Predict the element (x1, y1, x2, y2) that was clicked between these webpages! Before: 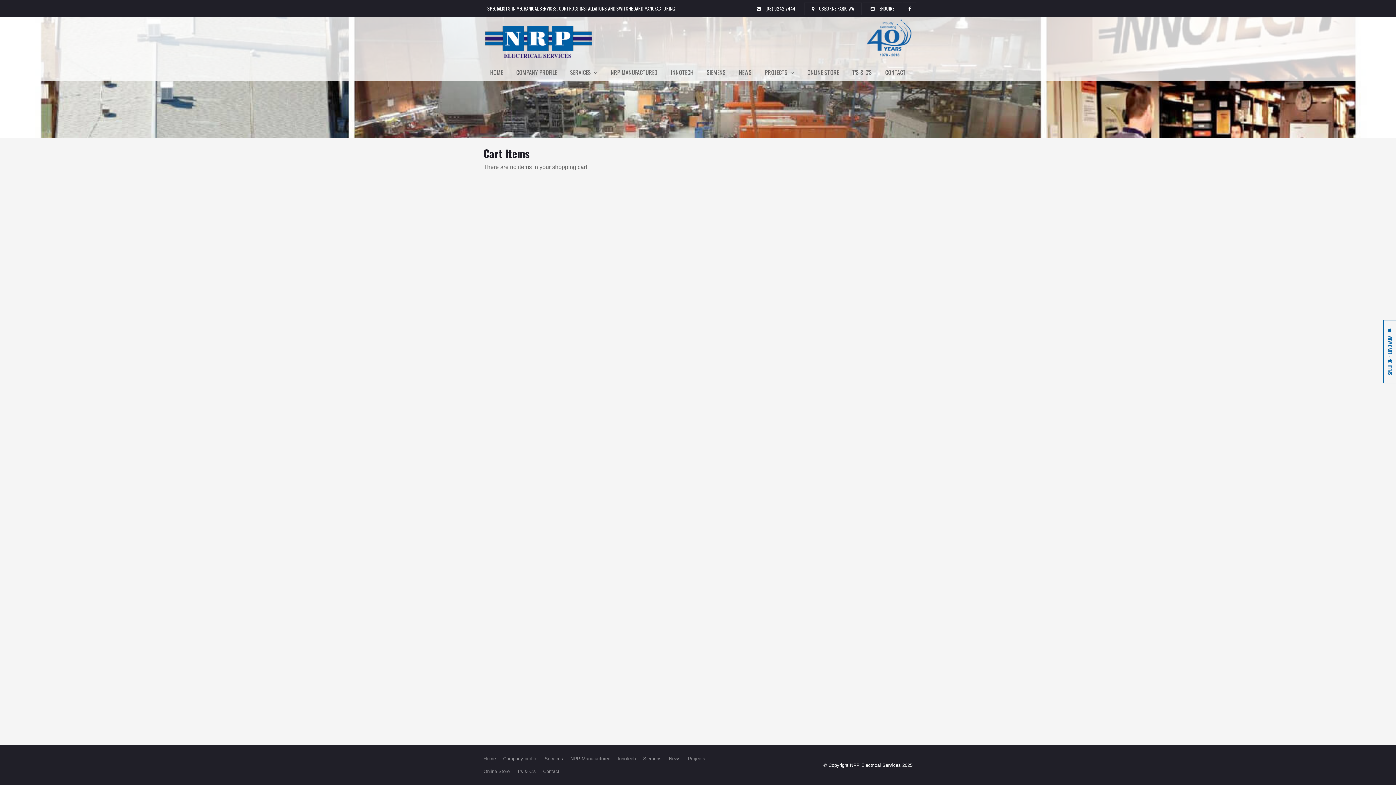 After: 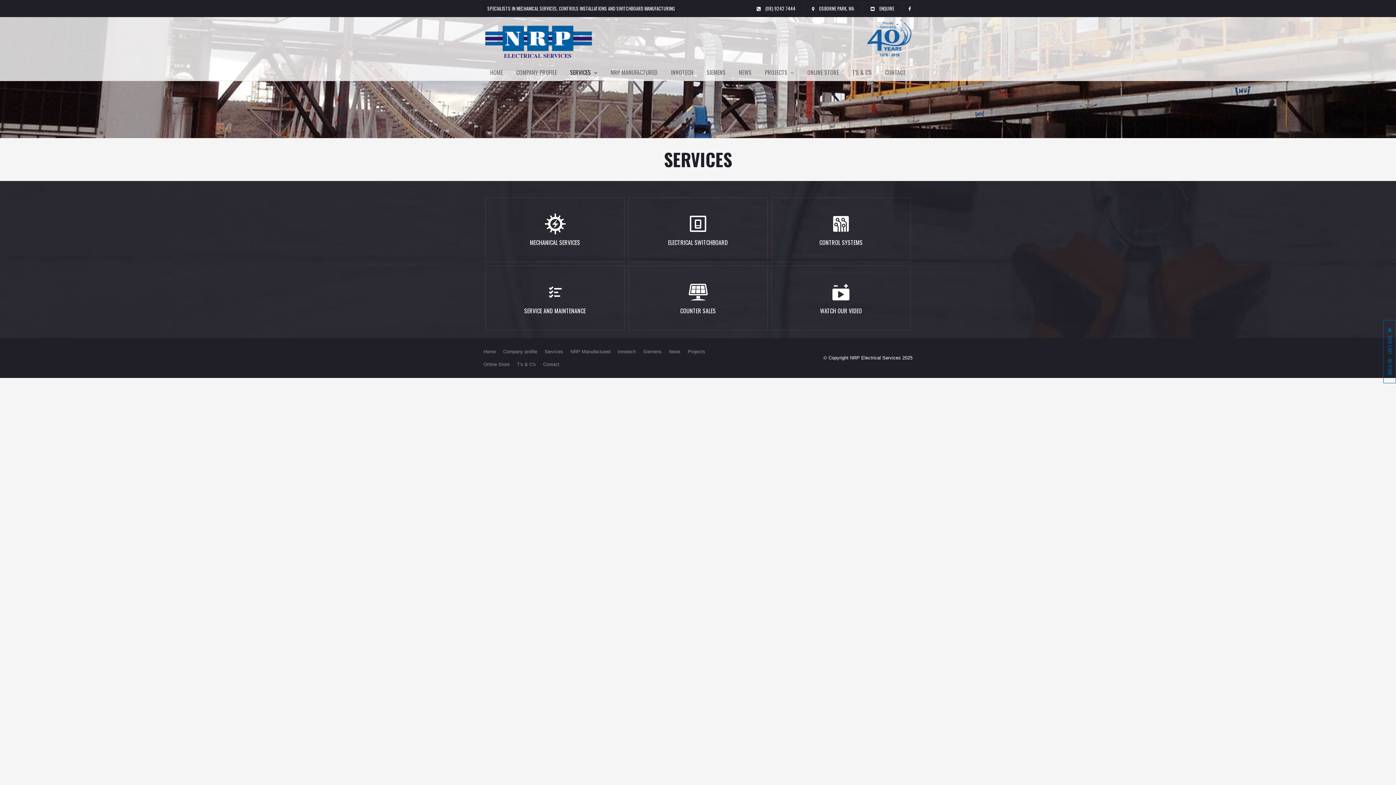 Action: label: Services bbox: (541, 752, 566, 765)